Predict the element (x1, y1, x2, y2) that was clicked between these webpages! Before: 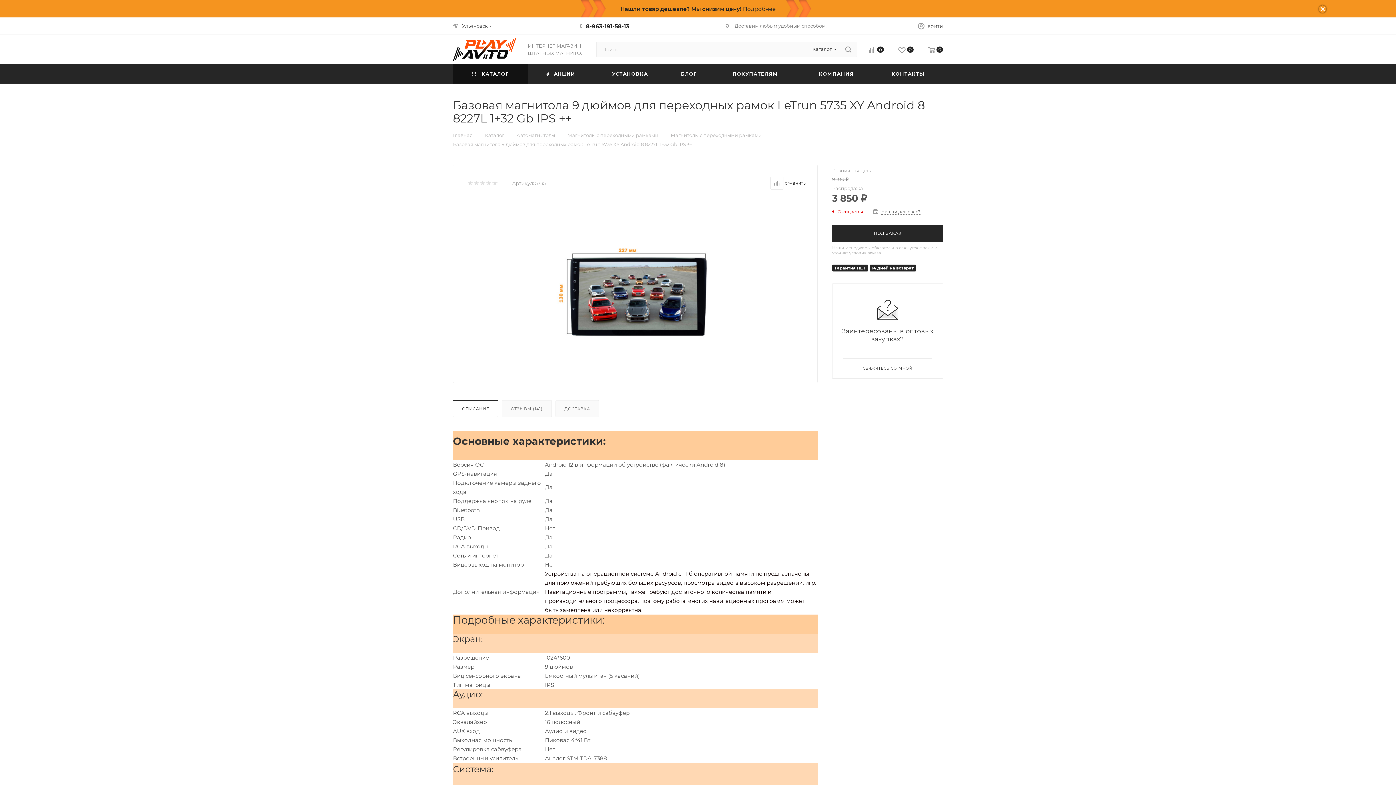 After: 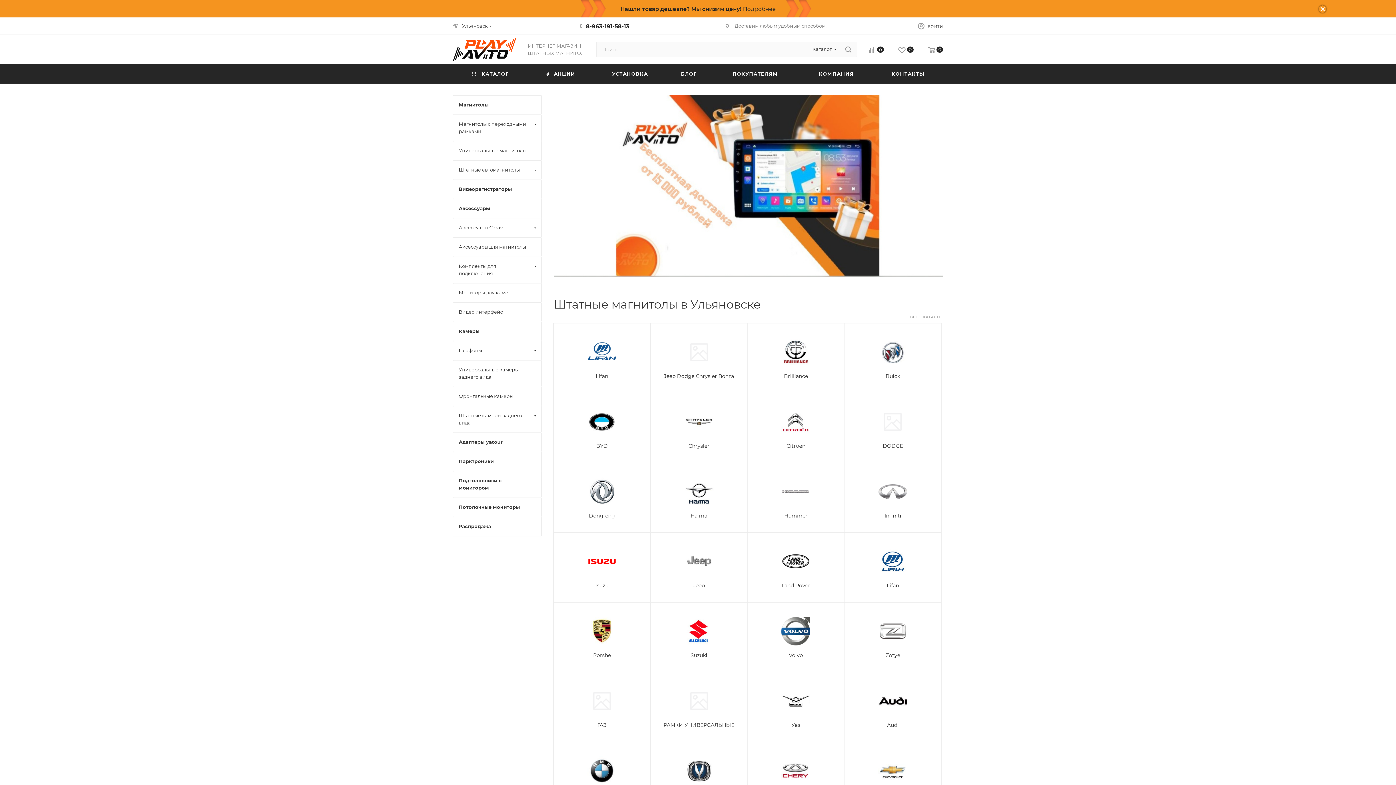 Action: bbox: (453, 34, 516, 64)